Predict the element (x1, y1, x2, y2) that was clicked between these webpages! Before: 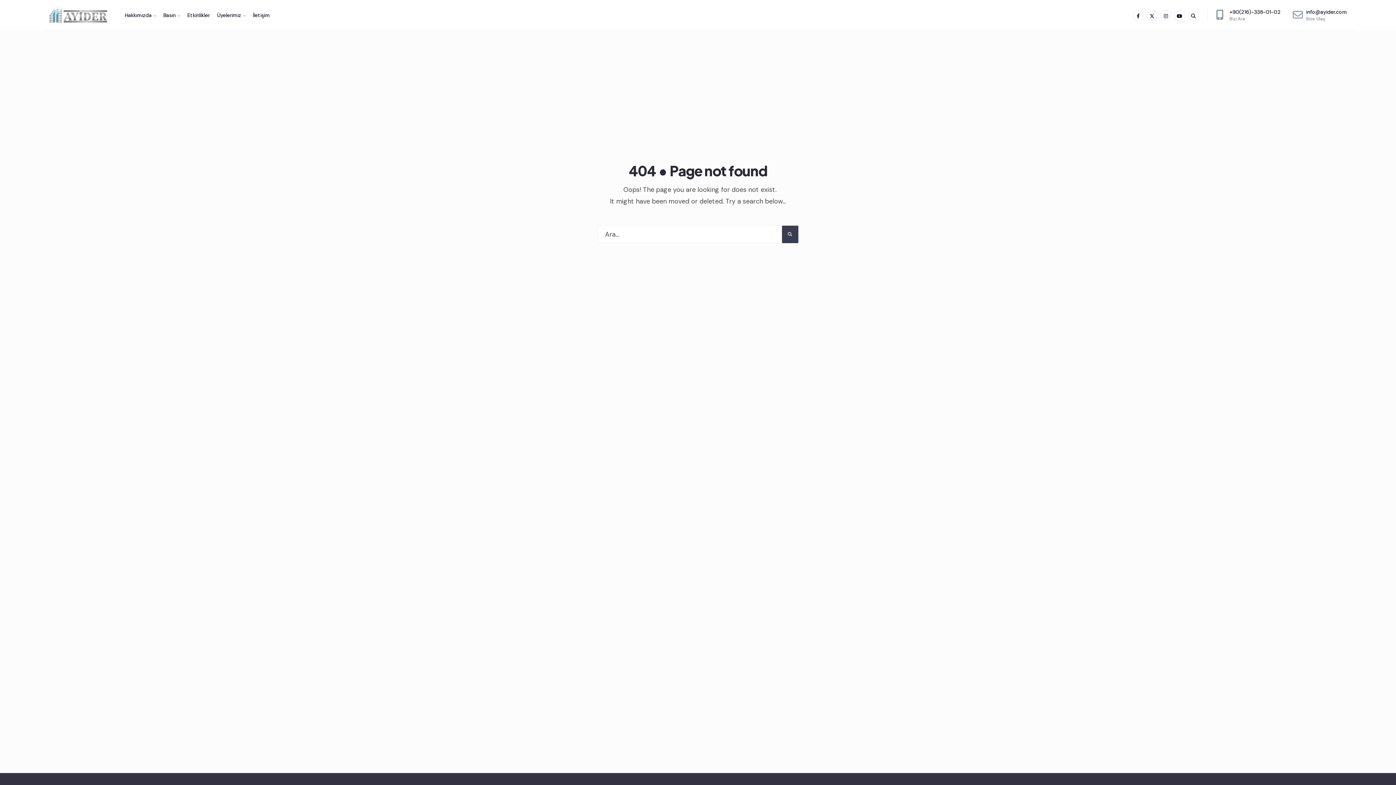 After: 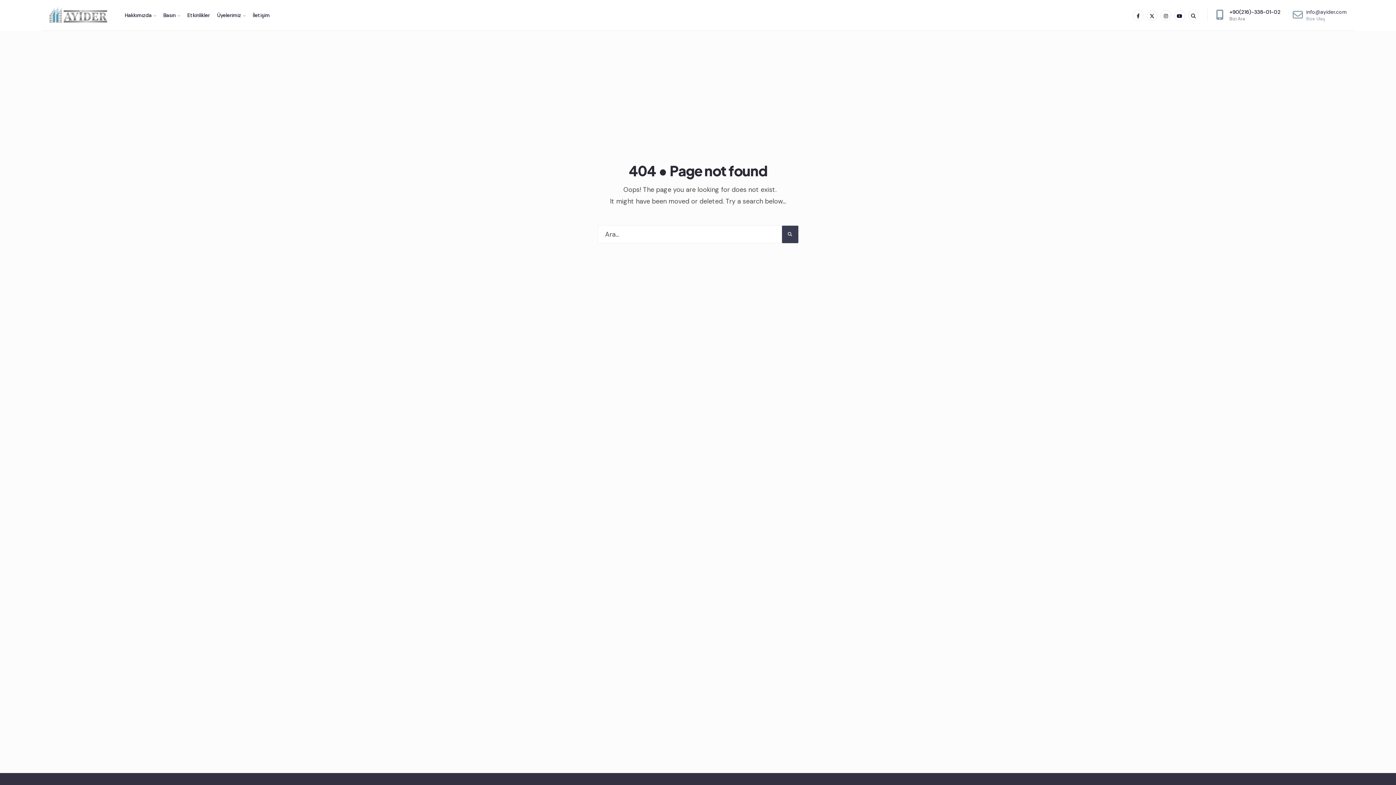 Action: bbox: (1288, 4, 1347, 25) label: info@ayider.com
Bize Ulaş